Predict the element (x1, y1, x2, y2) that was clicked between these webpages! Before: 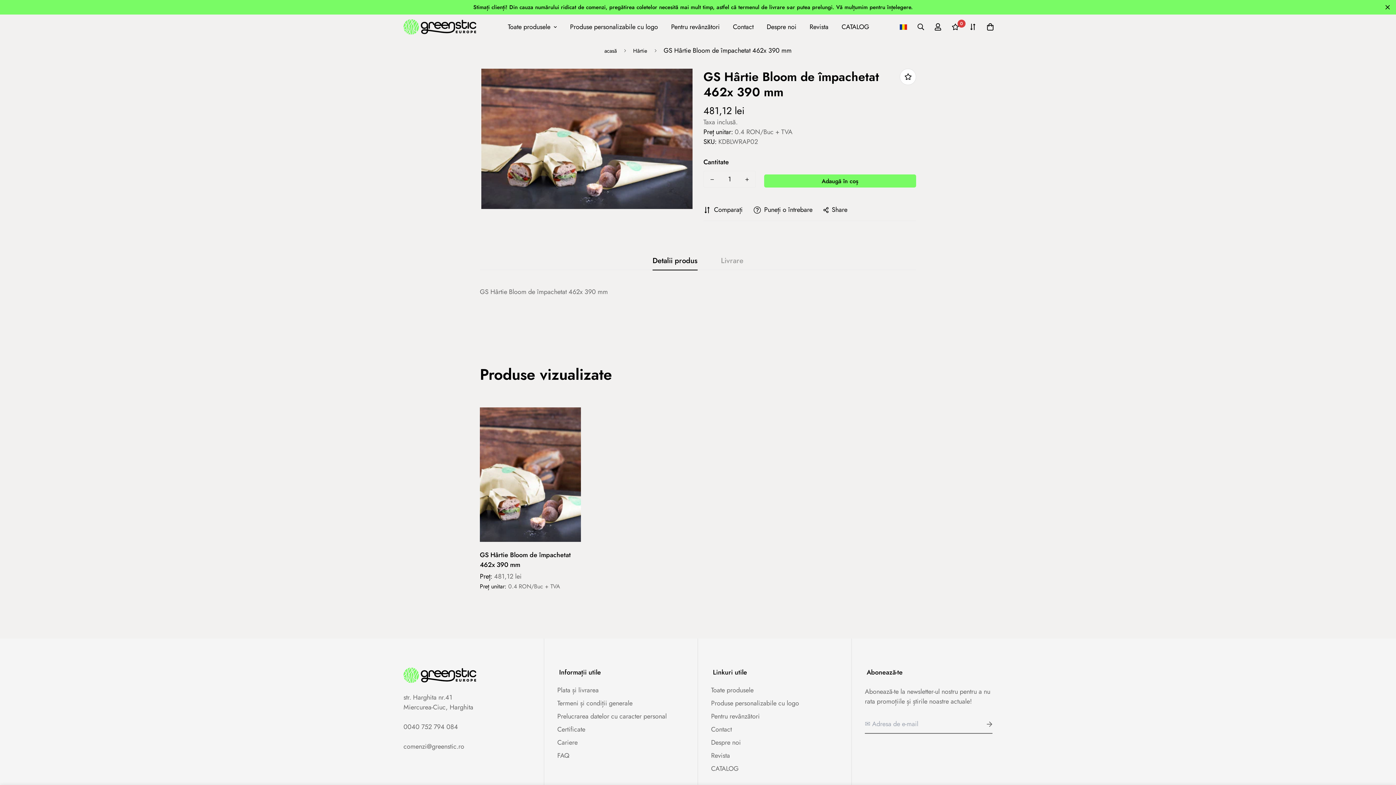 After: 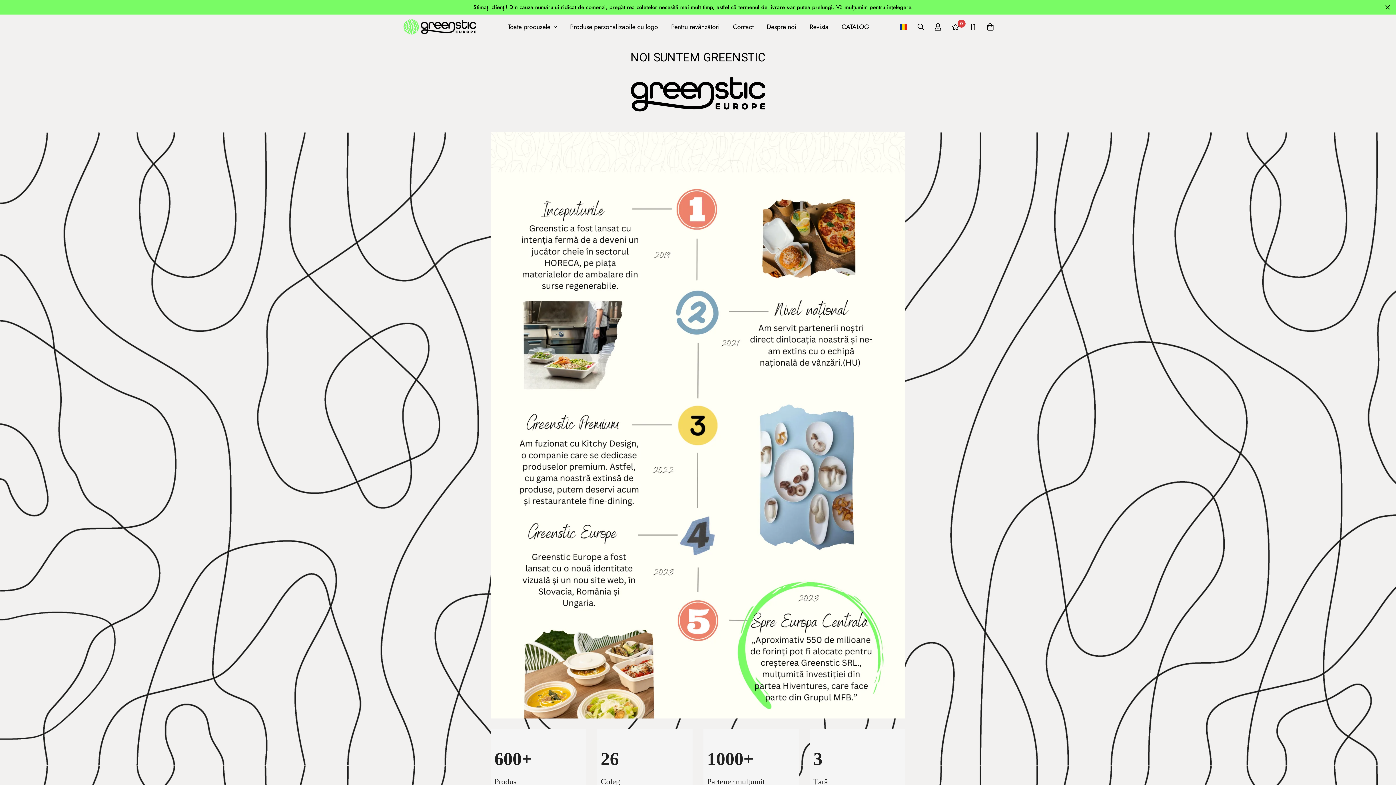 Action: bbox: (760, 14, 803, 39) label: Despre noi